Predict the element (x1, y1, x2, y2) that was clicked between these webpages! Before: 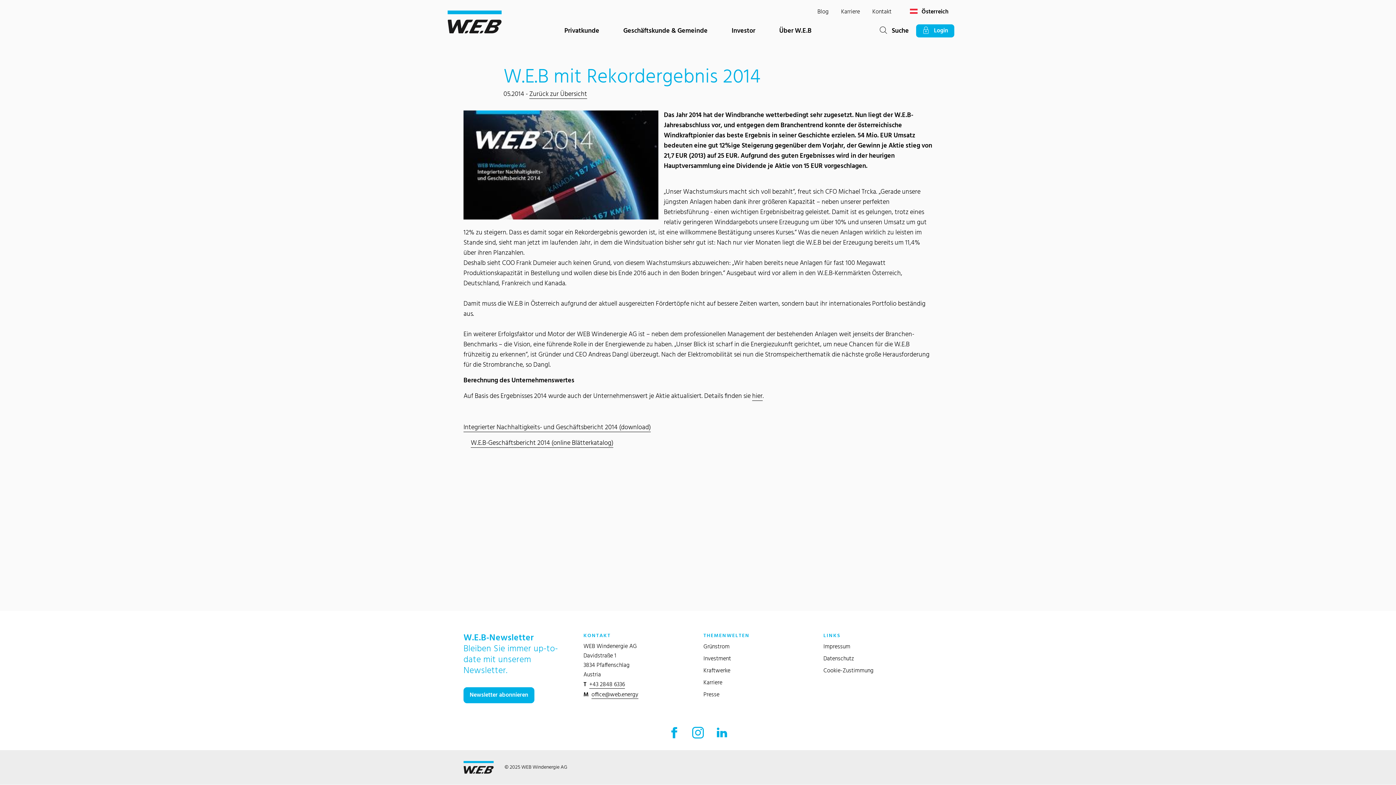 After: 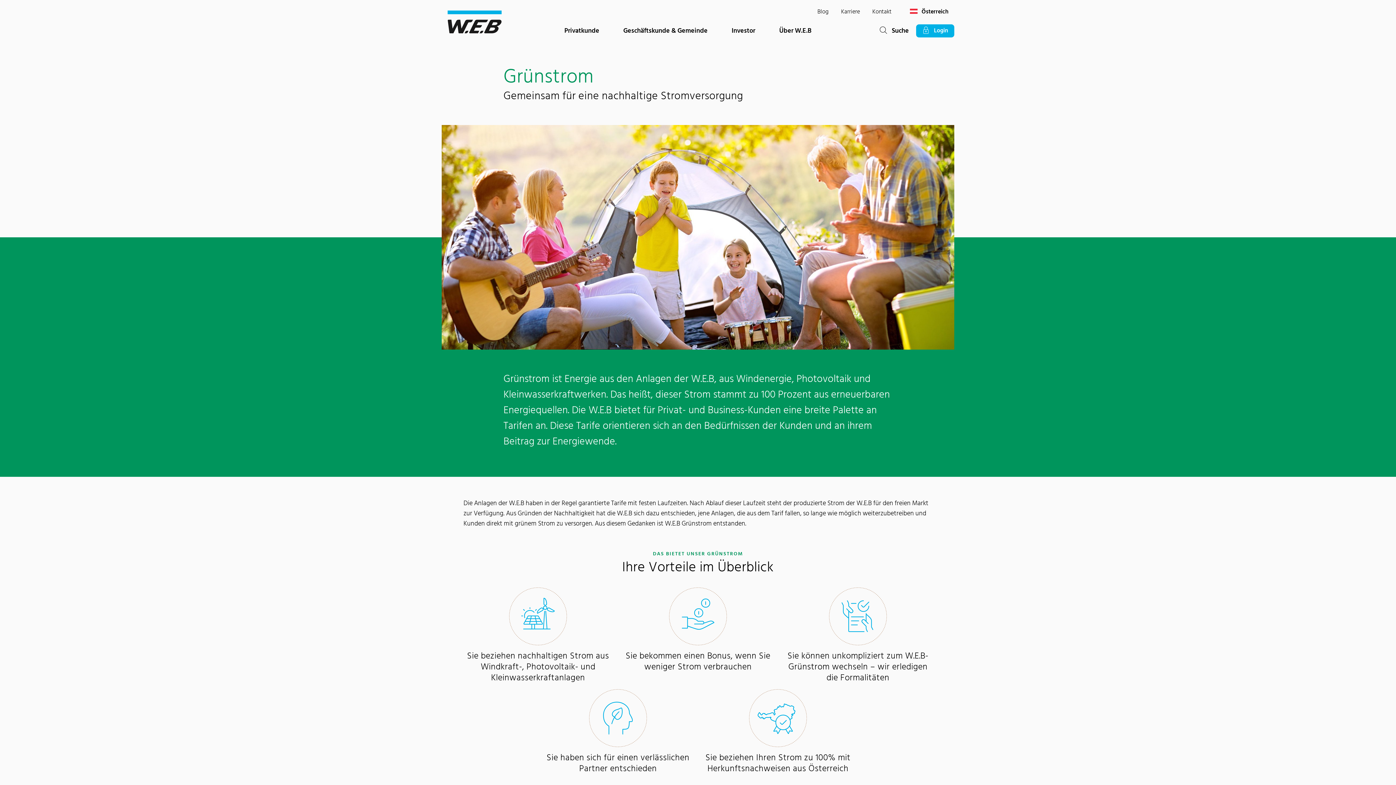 Action: label: Grünstrom bbox: (703, 642, 729, 651)